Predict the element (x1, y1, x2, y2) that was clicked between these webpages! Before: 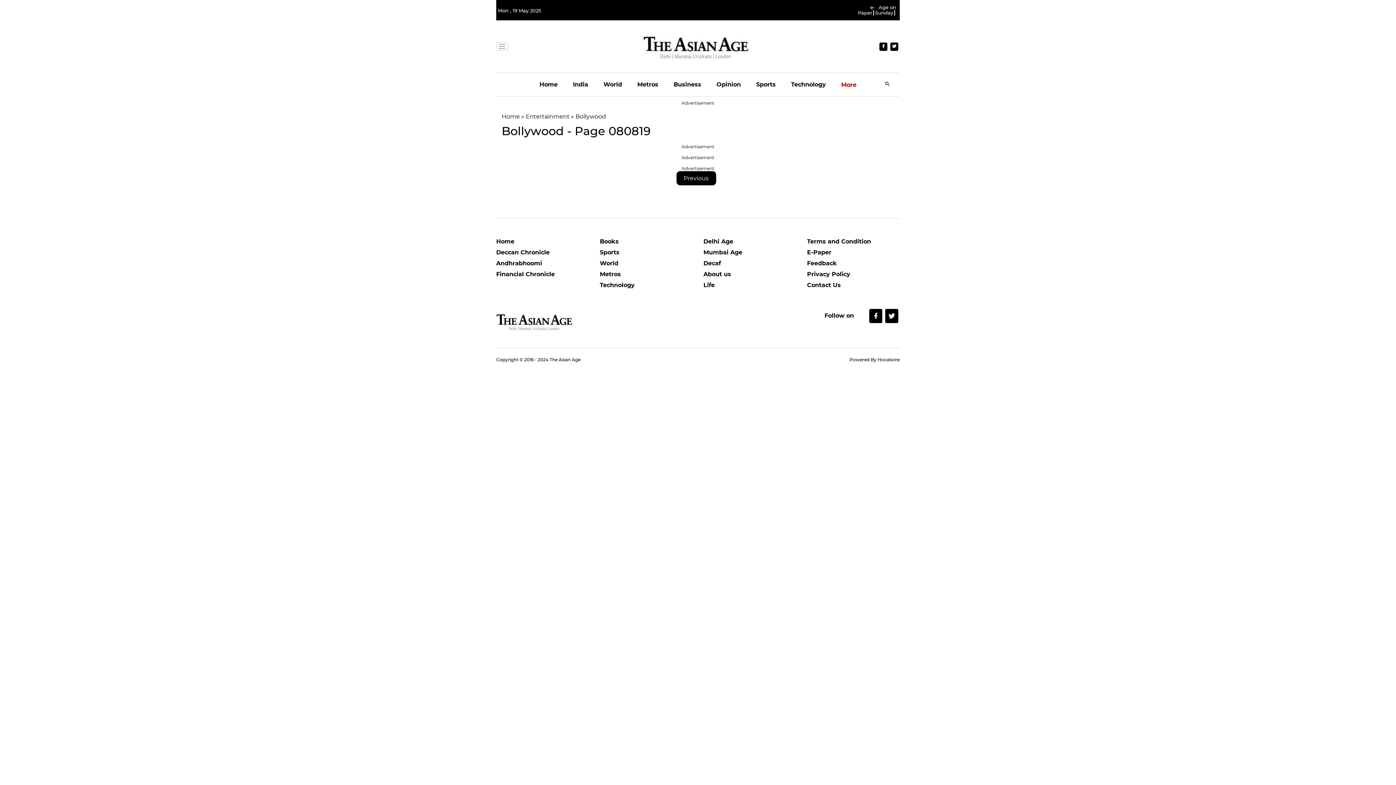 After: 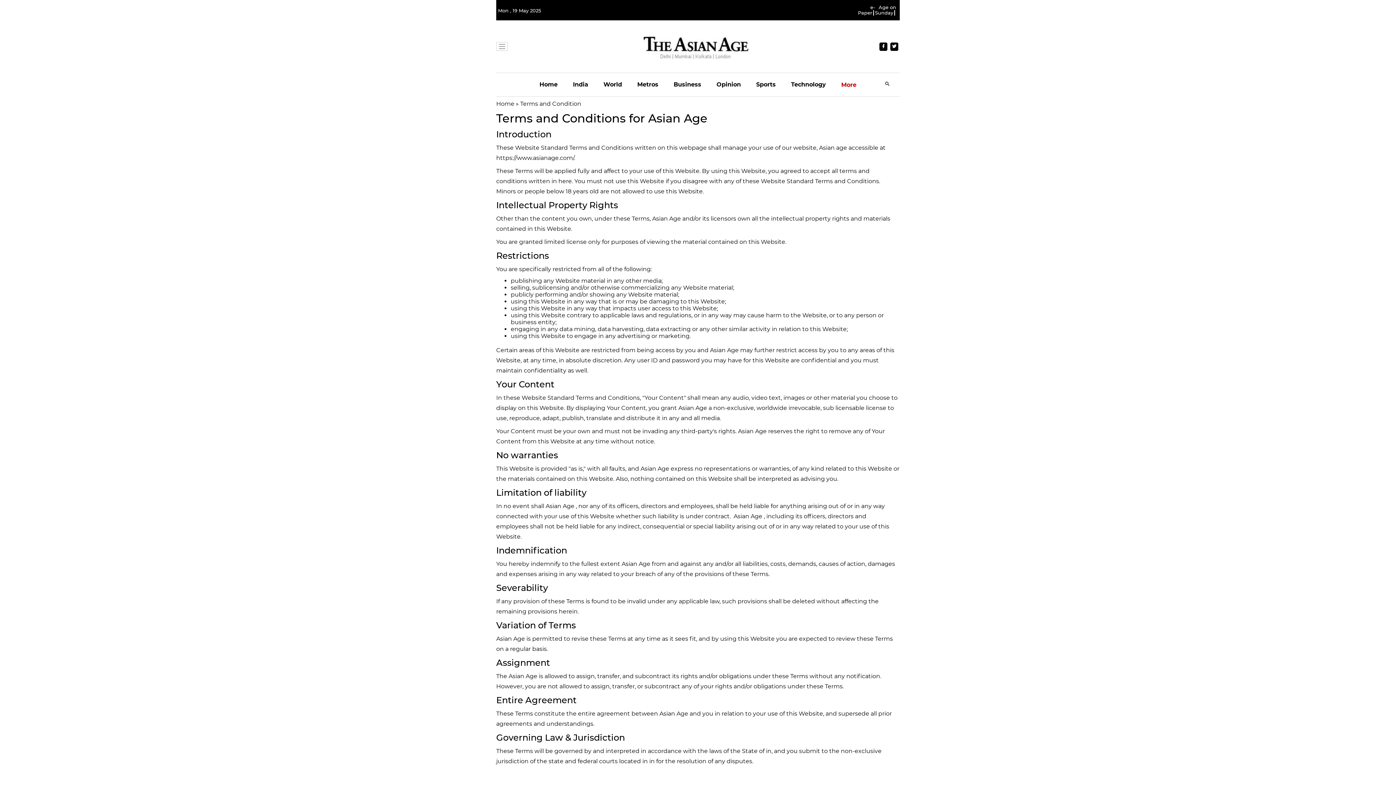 Action: bbox: (807, 238, 900, 249) label: Terms and Condition